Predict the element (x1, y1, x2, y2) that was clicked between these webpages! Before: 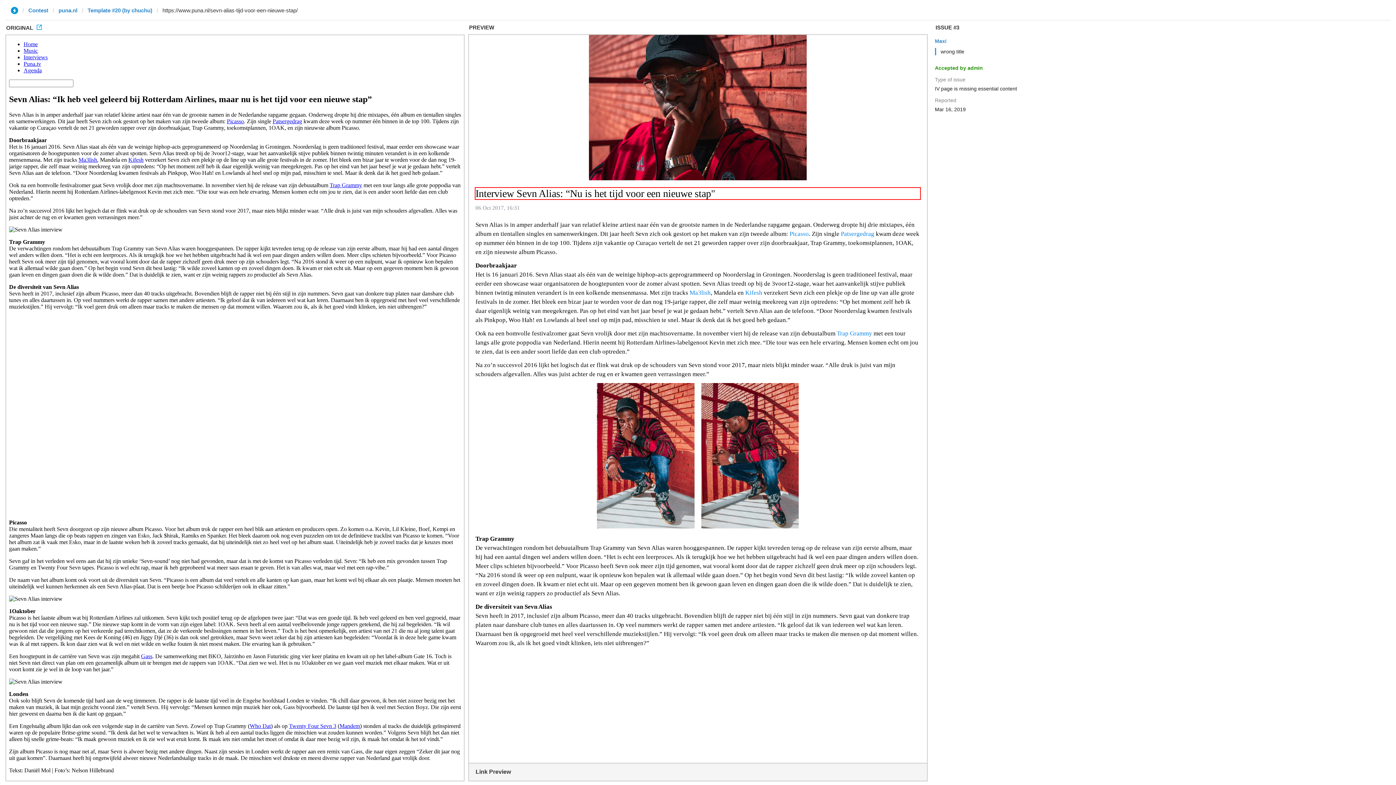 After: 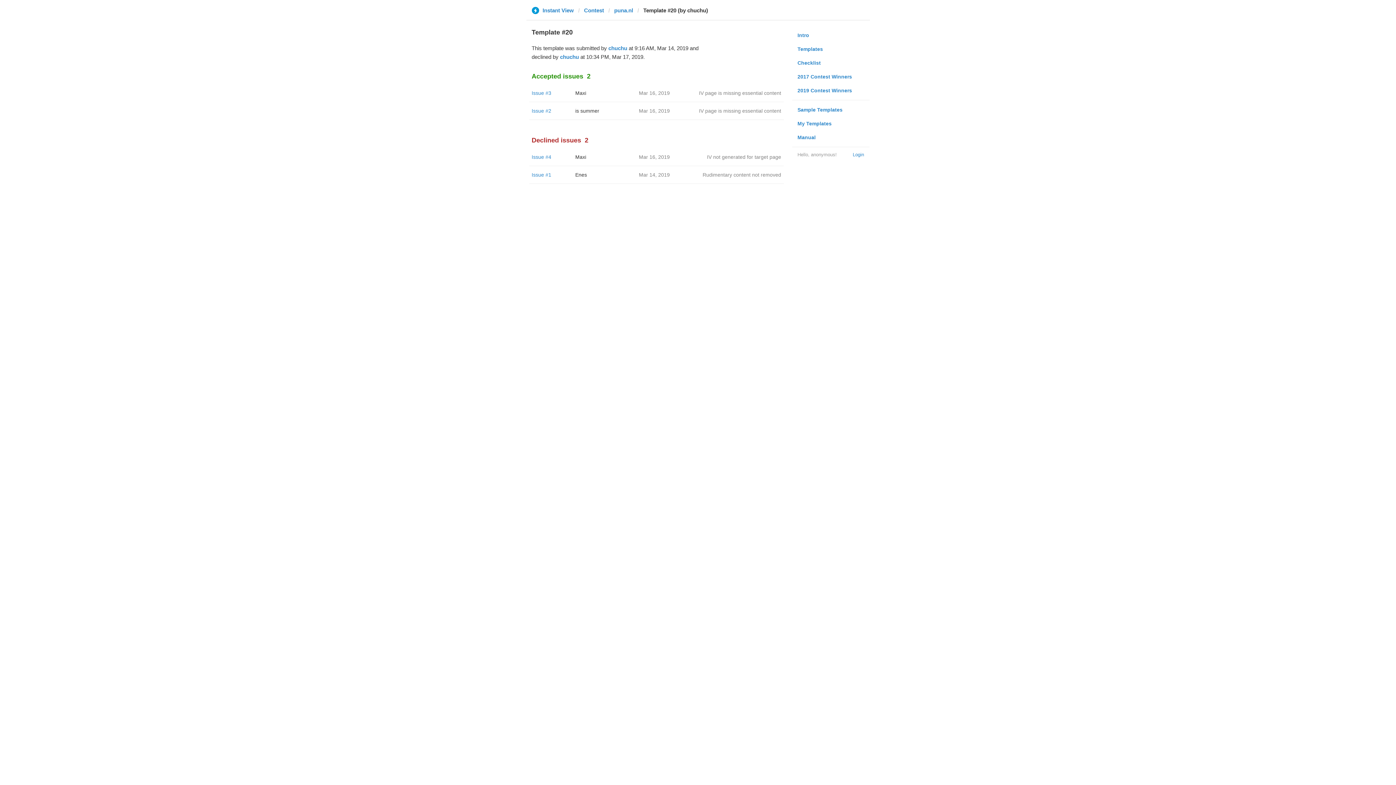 Action: bbox: (87, 6, 152, 13) label: Template #20 (by chuchu)